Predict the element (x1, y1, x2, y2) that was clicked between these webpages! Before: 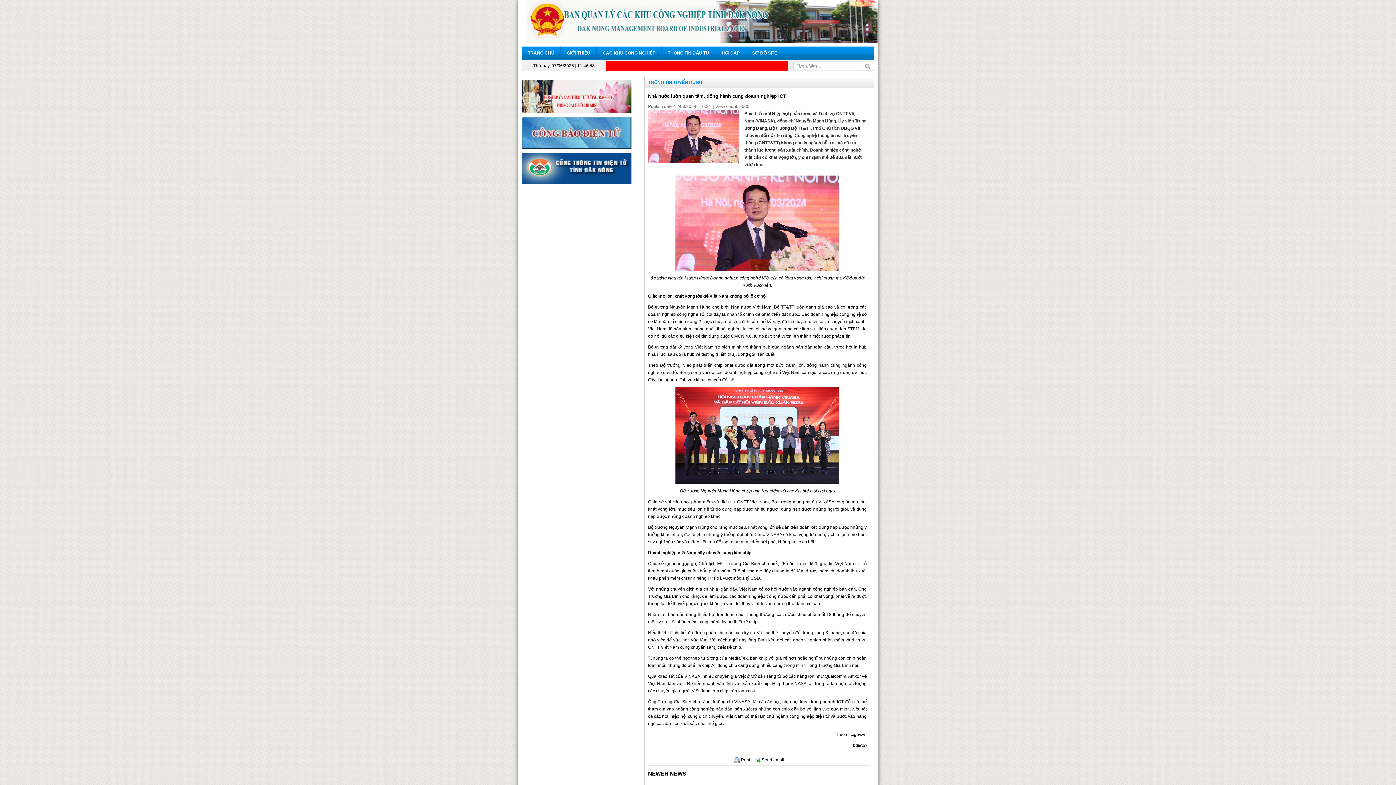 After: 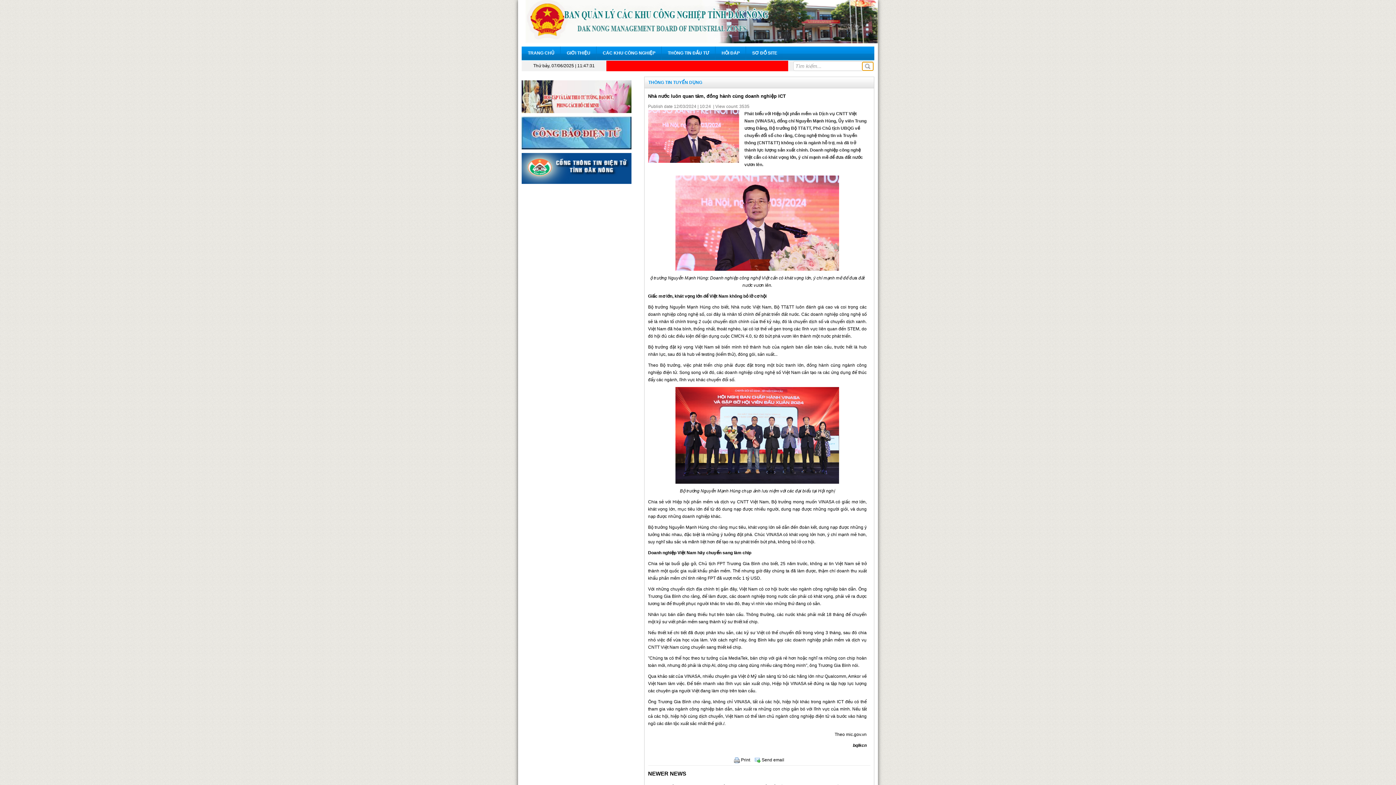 Action: bbox: (862, 62, 873, 70)